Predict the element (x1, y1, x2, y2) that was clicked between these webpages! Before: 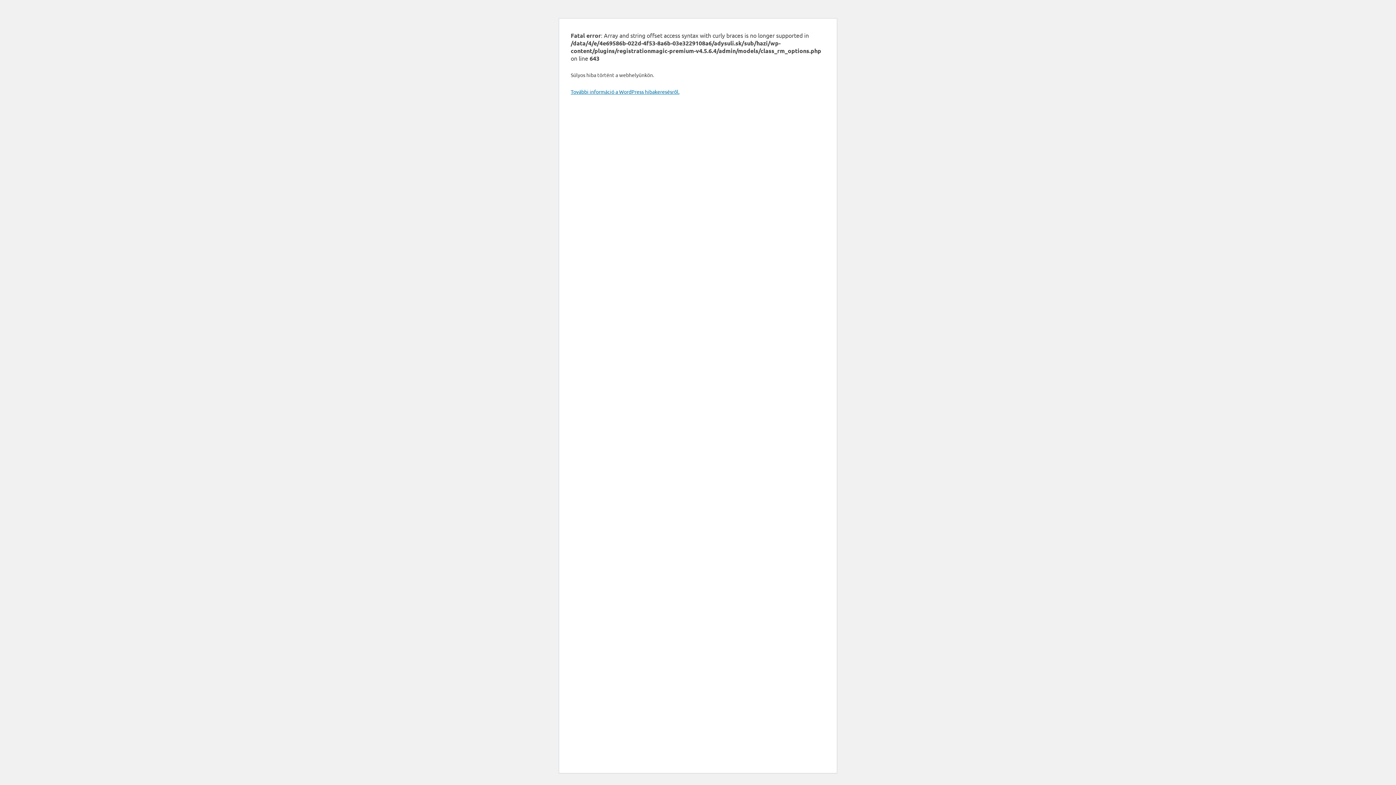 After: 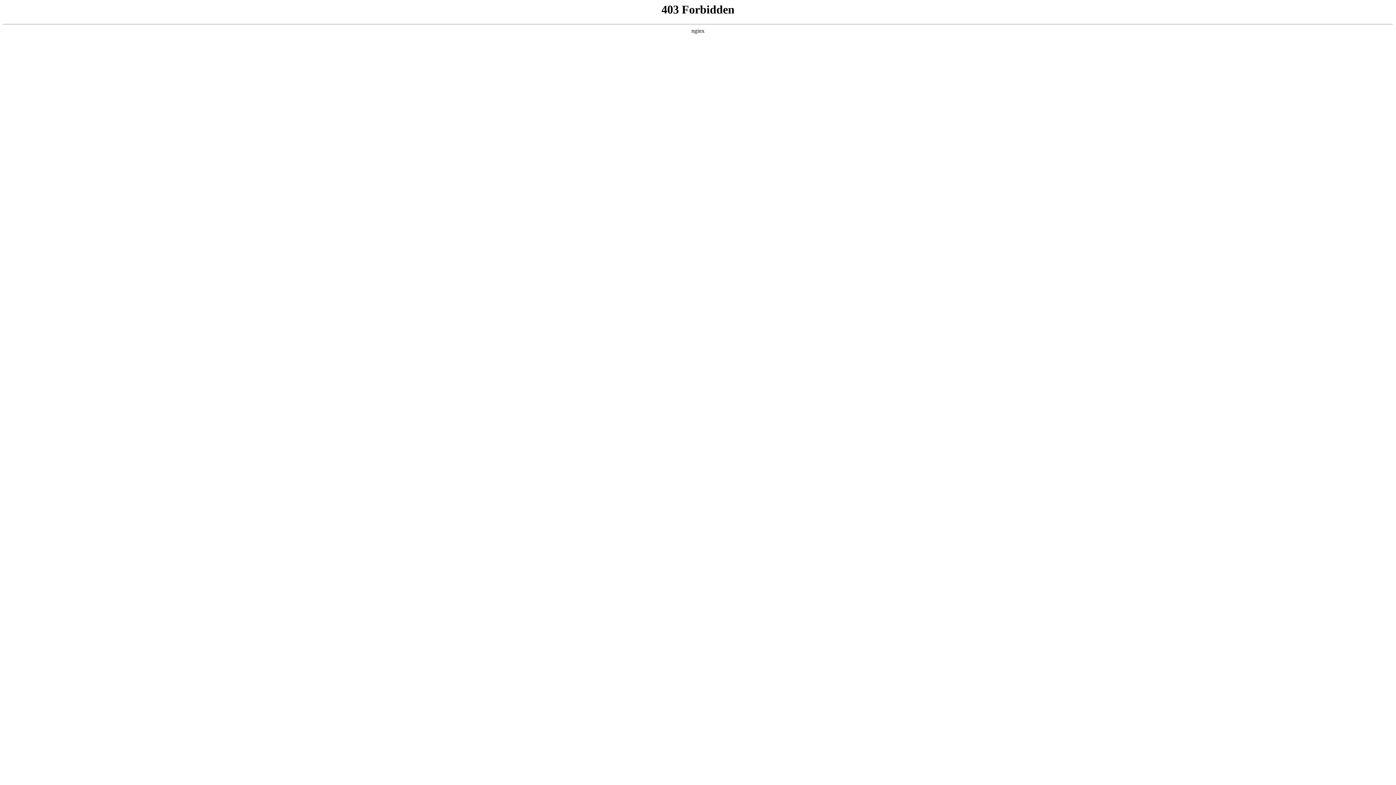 Action: label: További információ a WordPress hibakeresésről. bbox: (570, 88, 679, 94)